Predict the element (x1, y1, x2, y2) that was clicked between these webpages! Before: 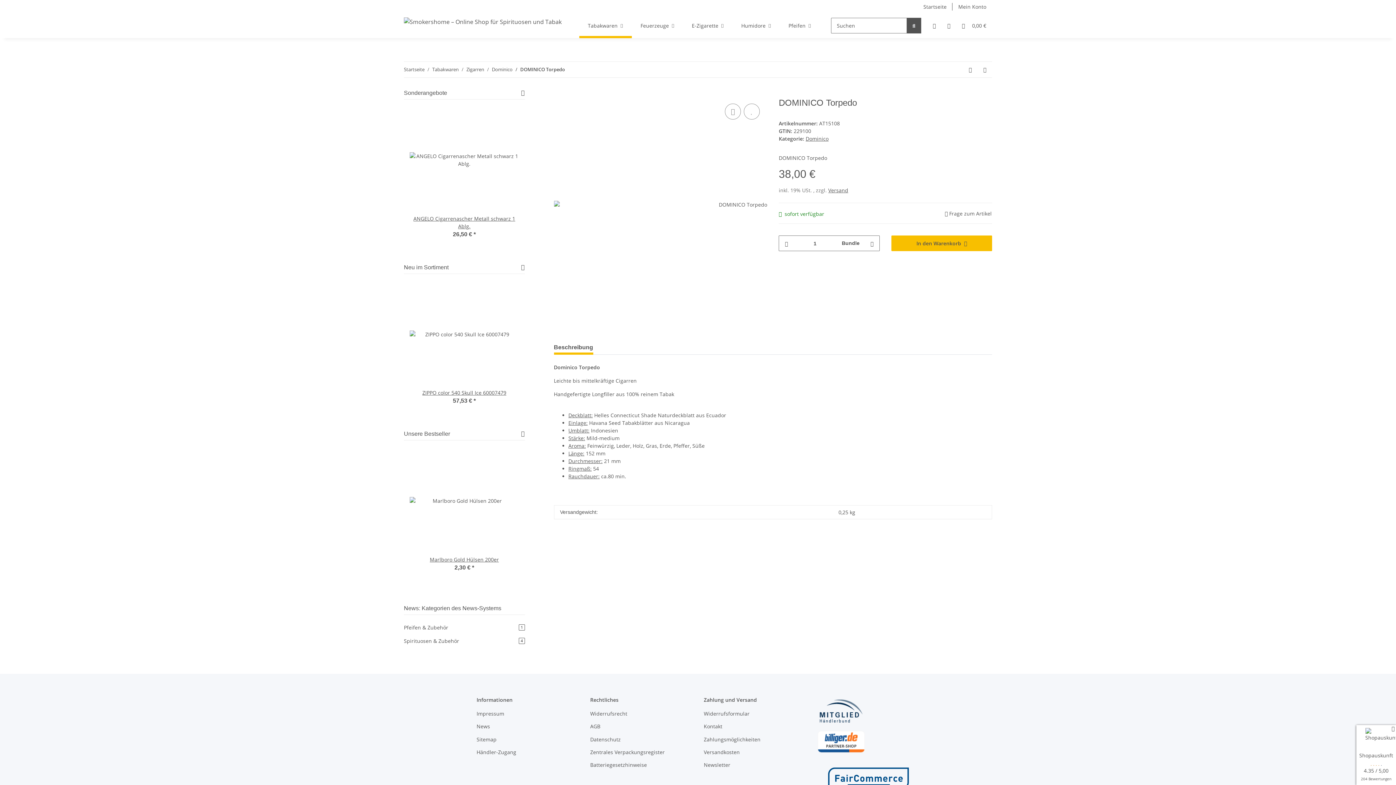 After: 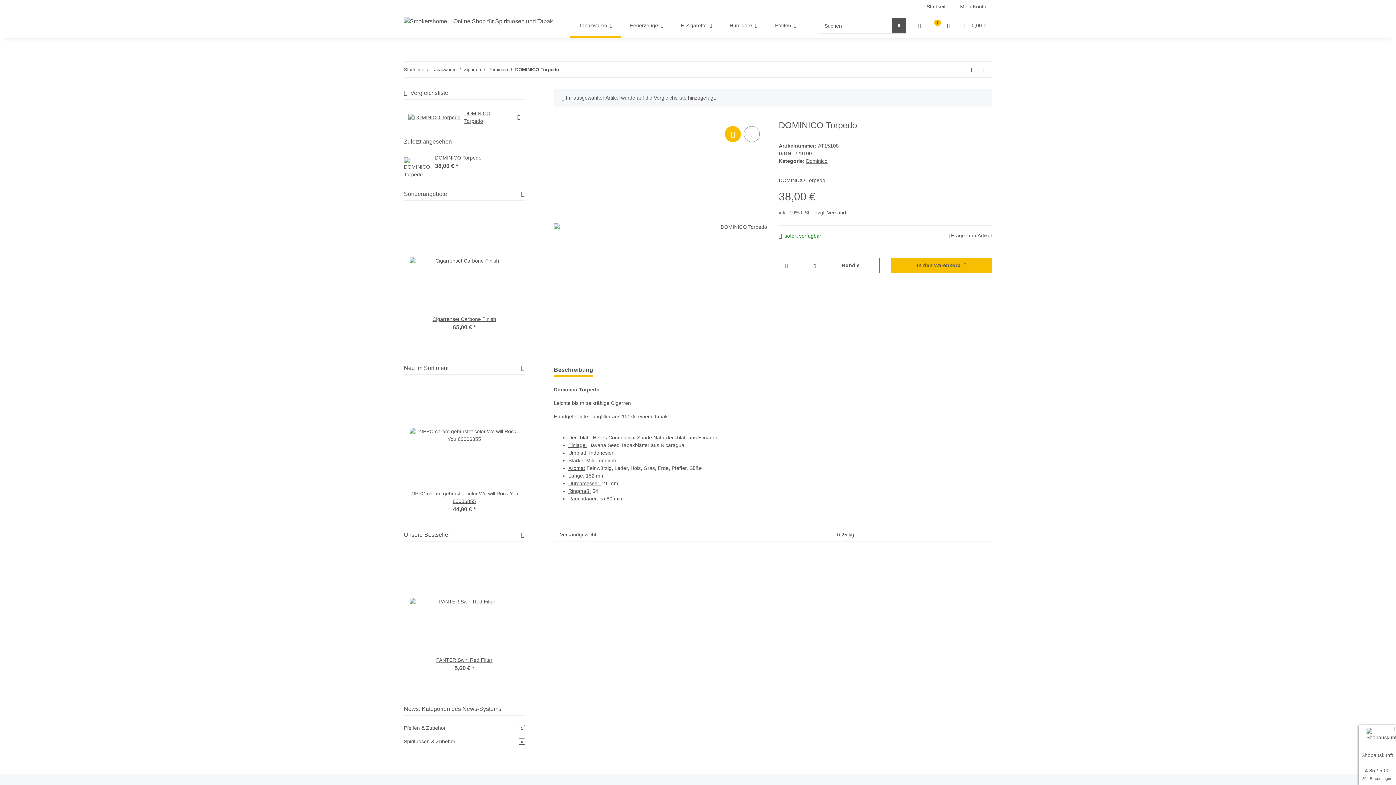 Action: label: Auf die Vergleichsliste bbox: (725, 103, 741, 119)